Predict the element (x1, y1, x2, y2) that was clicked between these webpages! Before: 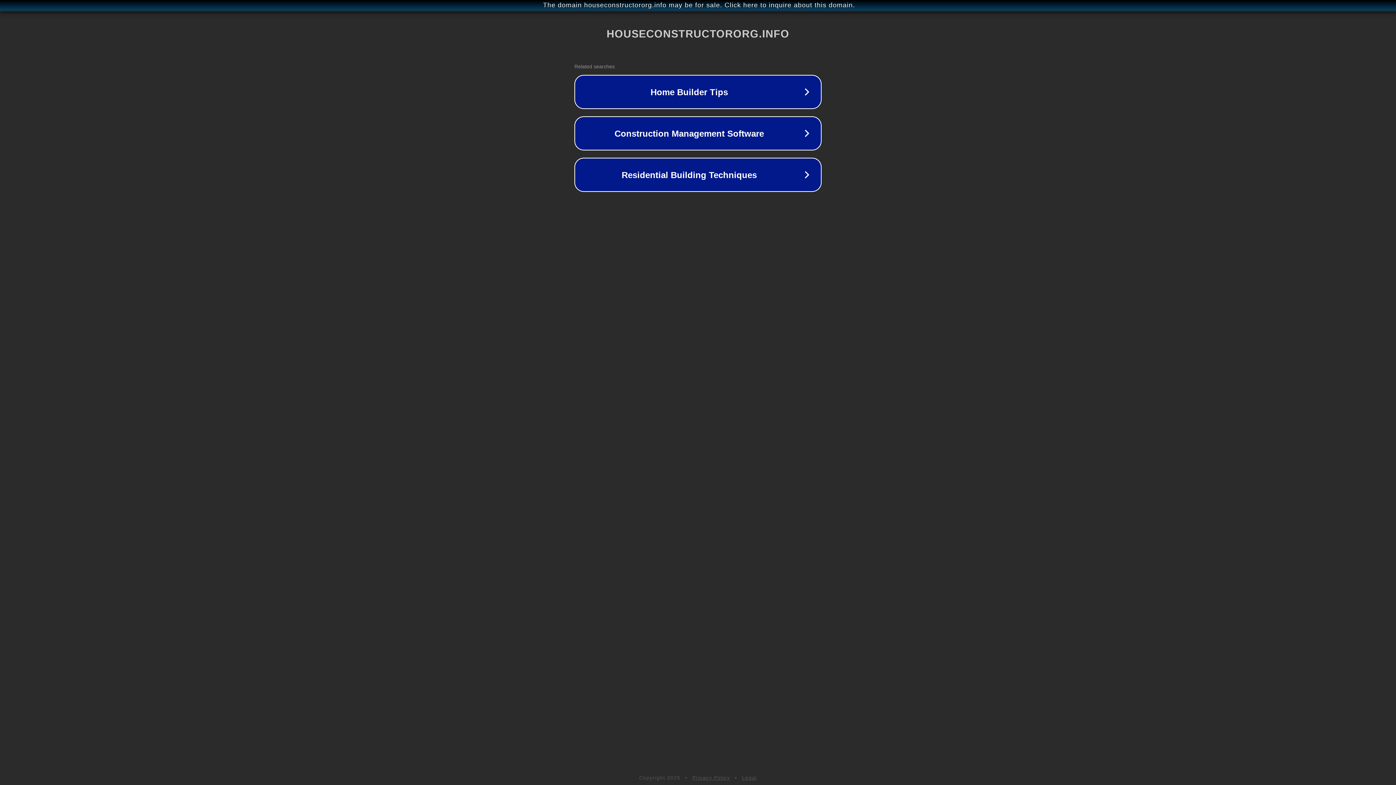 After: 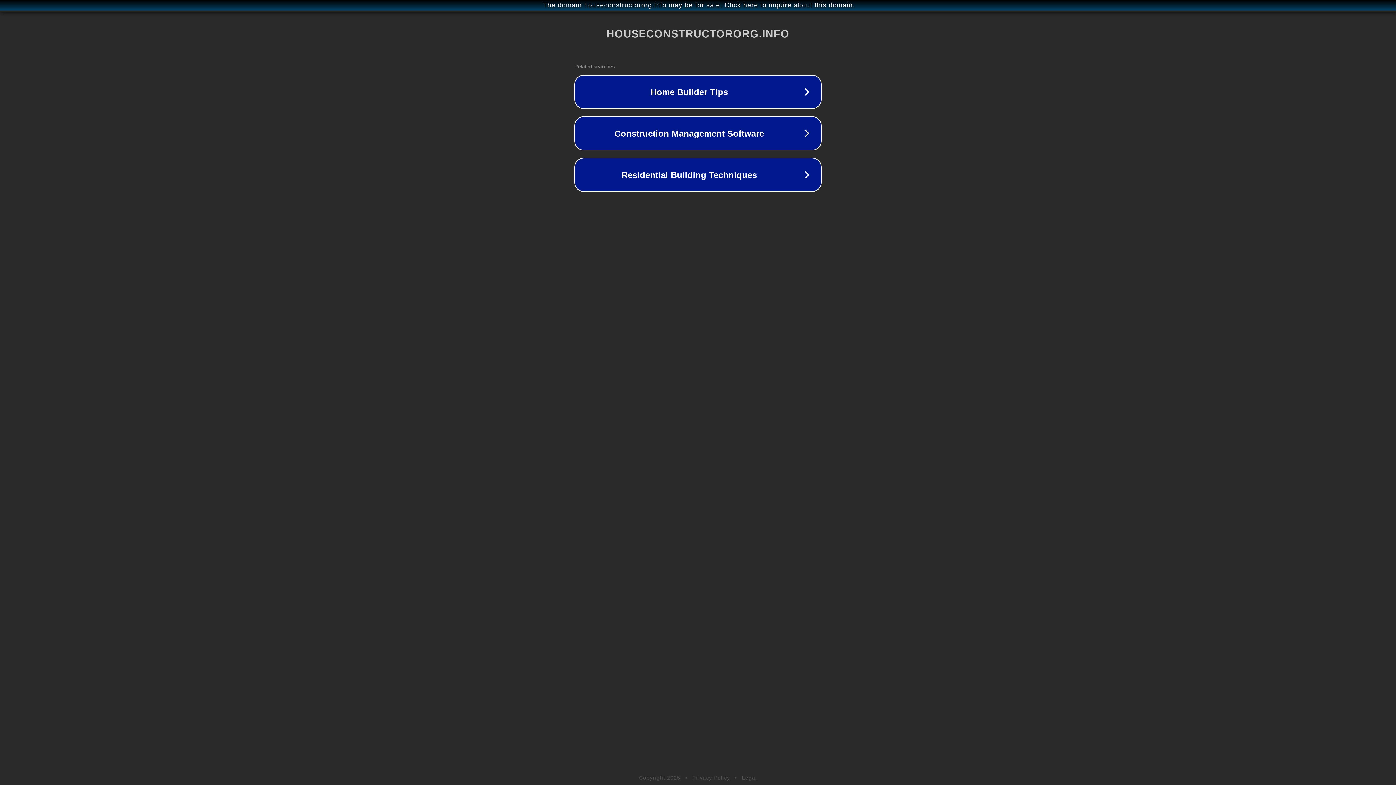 Action: label: Privacy Policy bbox: (692, 775, 730, 781)